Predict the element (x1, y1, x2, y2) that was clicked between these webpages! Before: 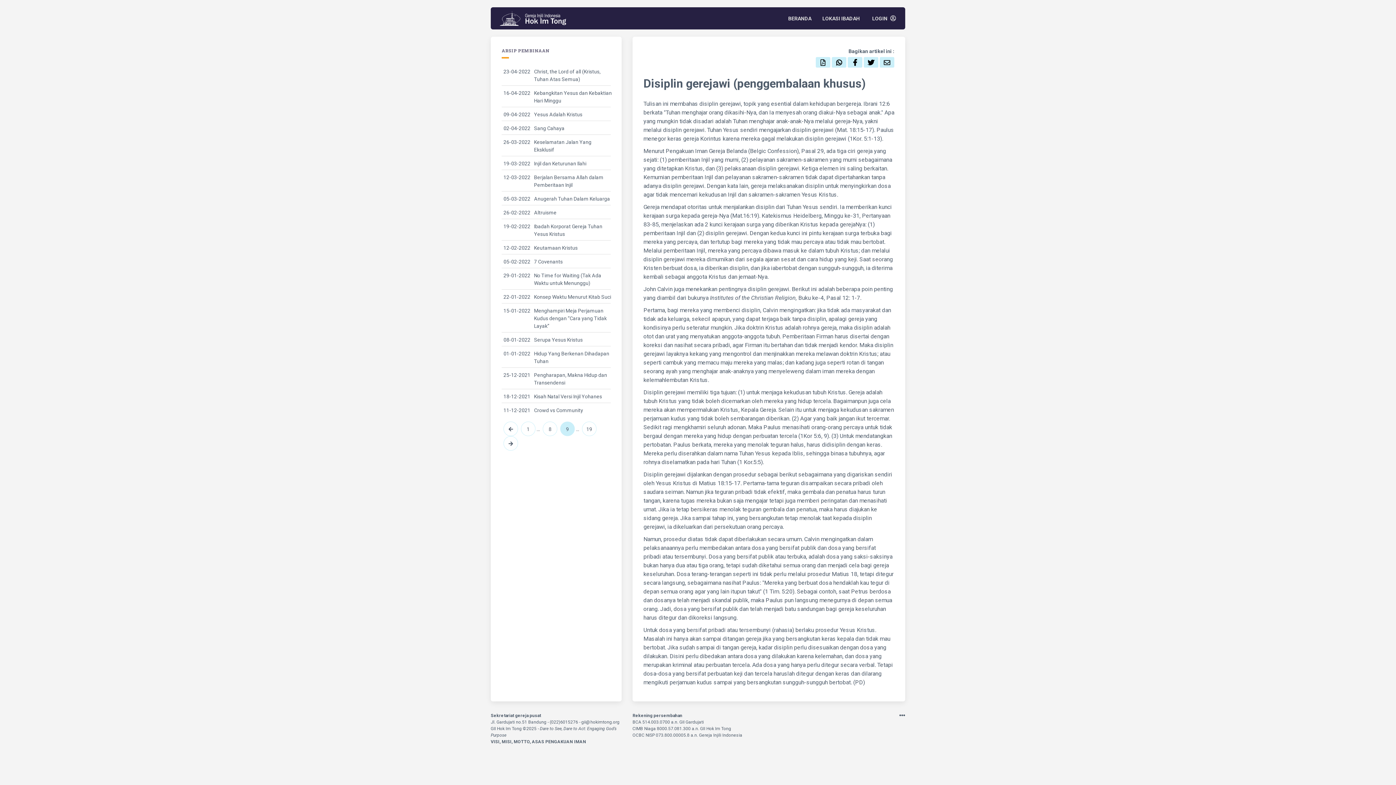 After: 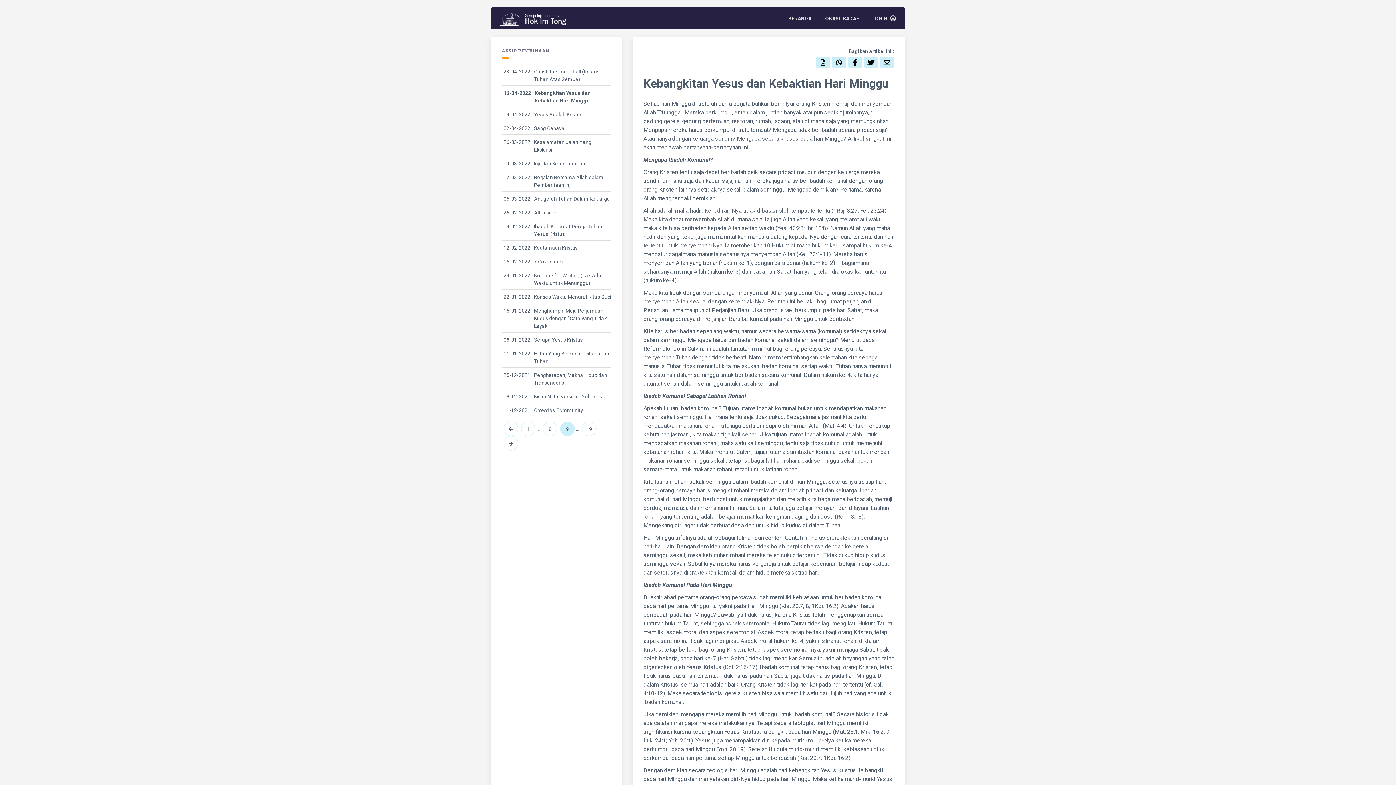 Action: label: 16-04-2022	Kebangkitan Yesus dan Kebaktian Hari Minggu bbox: (503, 90, 612, 96)